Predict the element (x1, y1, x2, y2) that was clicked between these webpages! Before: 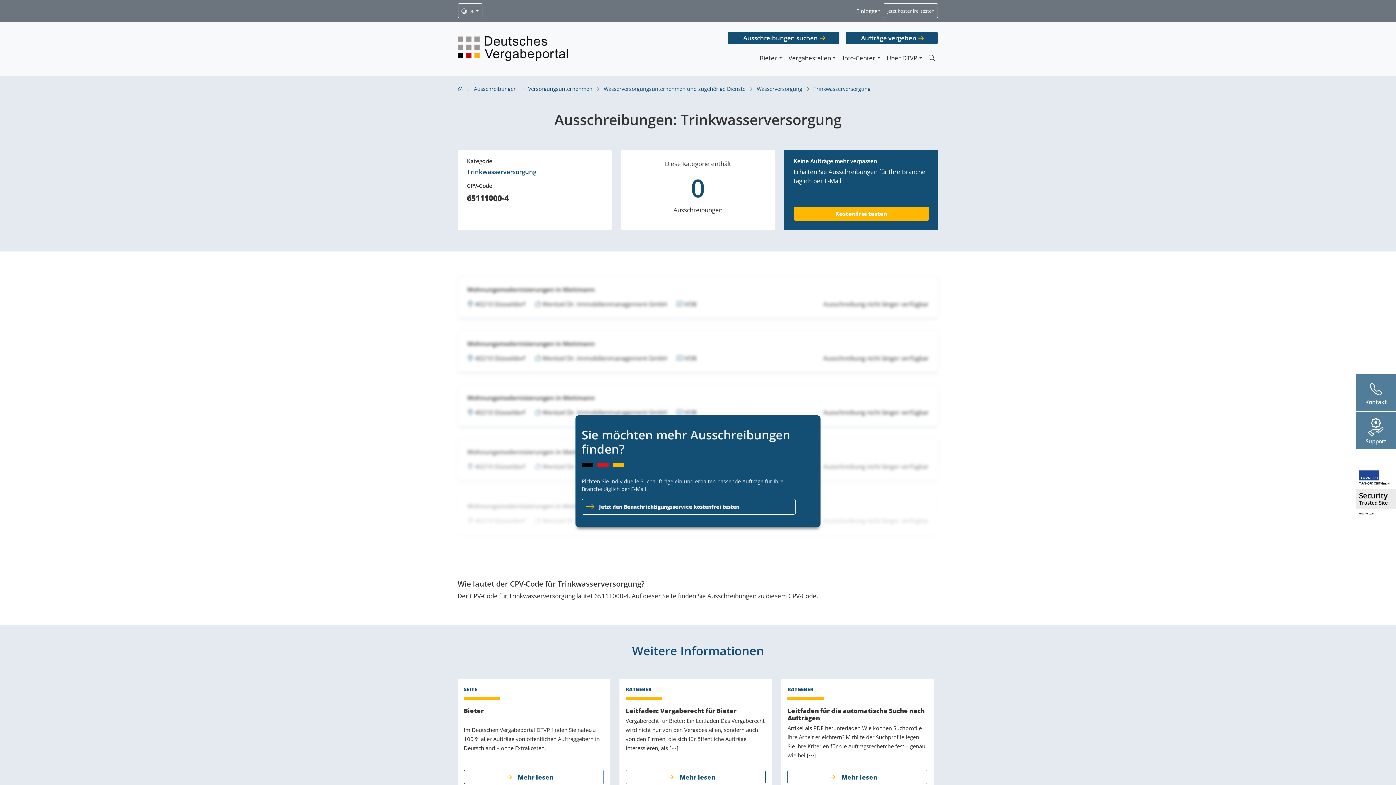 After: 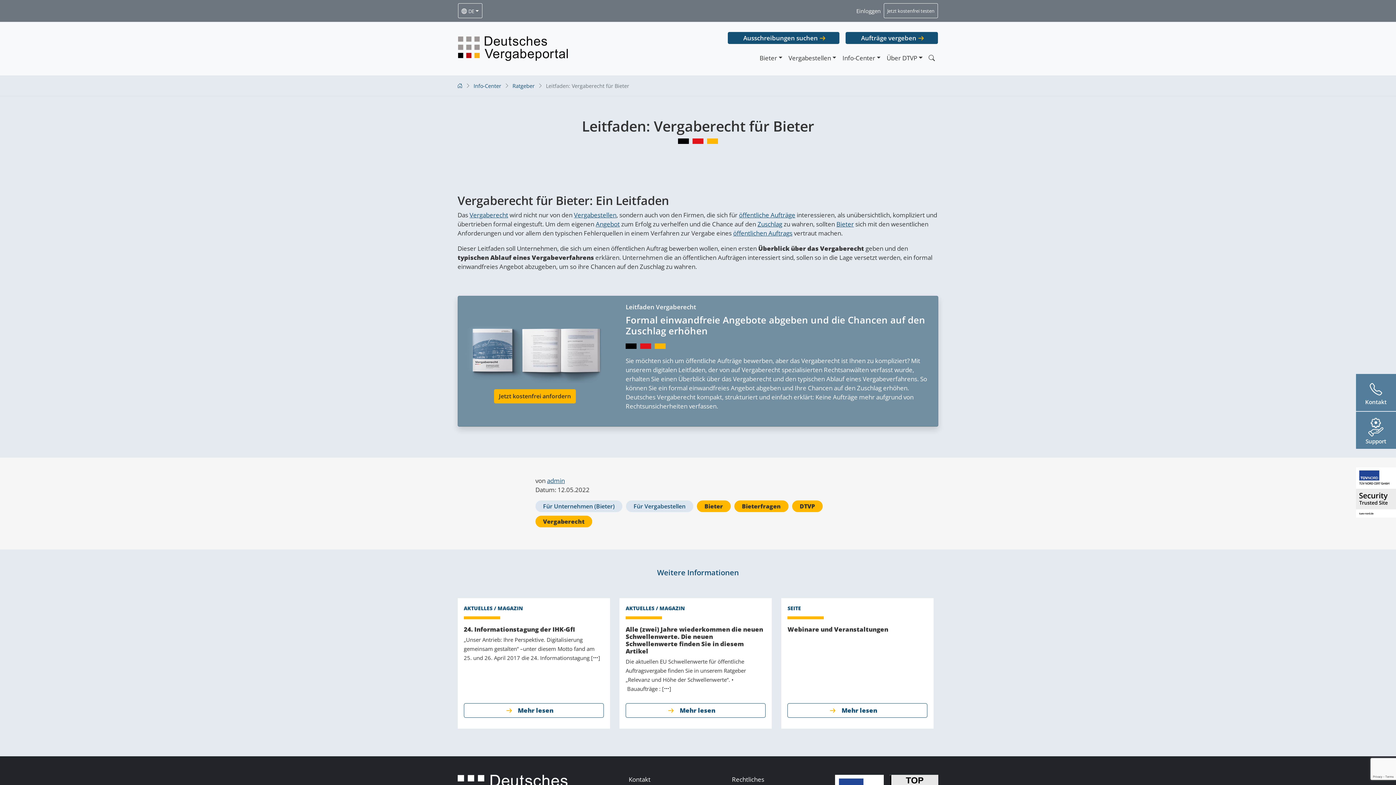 Action: bbox: (625, 707, 765, 716) label: Leitfaden: Vergaberecht für Bieter